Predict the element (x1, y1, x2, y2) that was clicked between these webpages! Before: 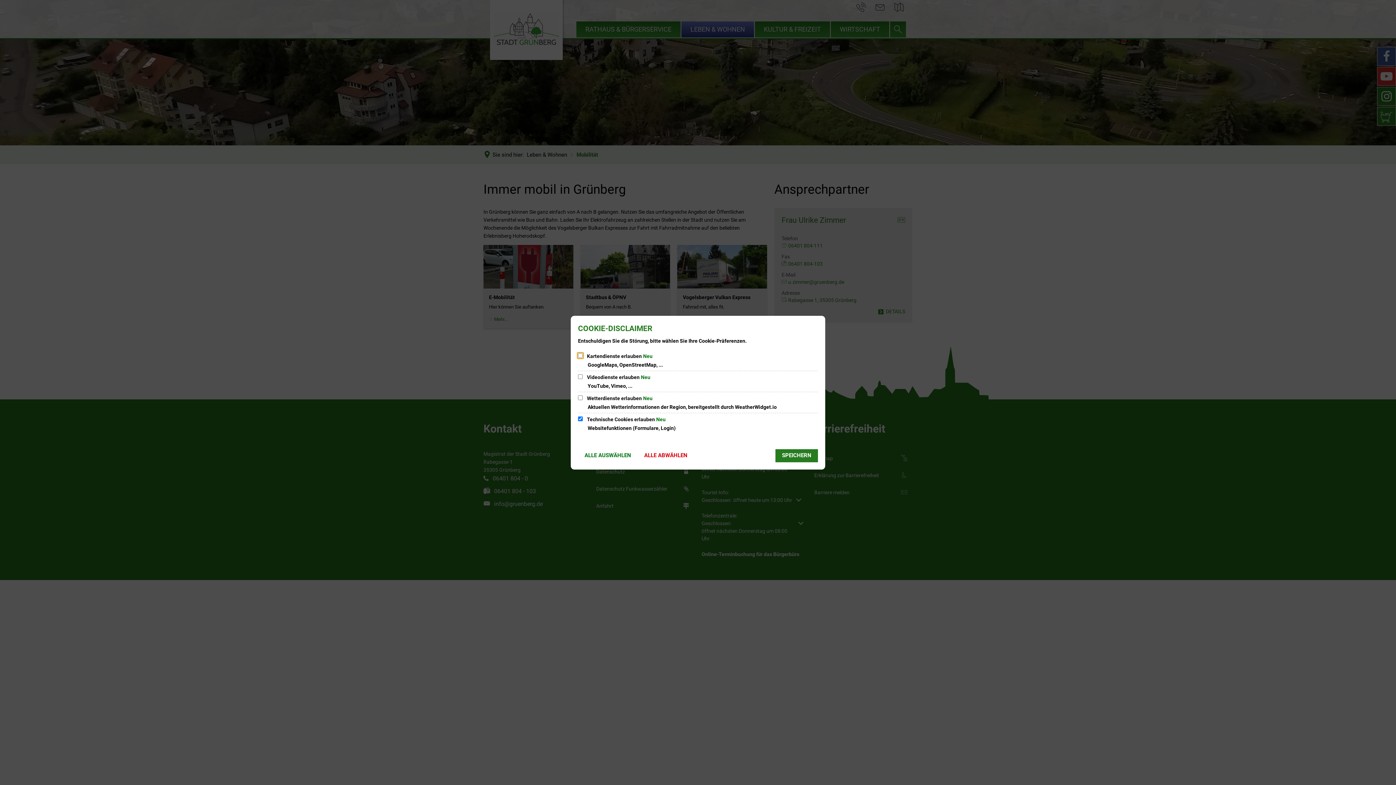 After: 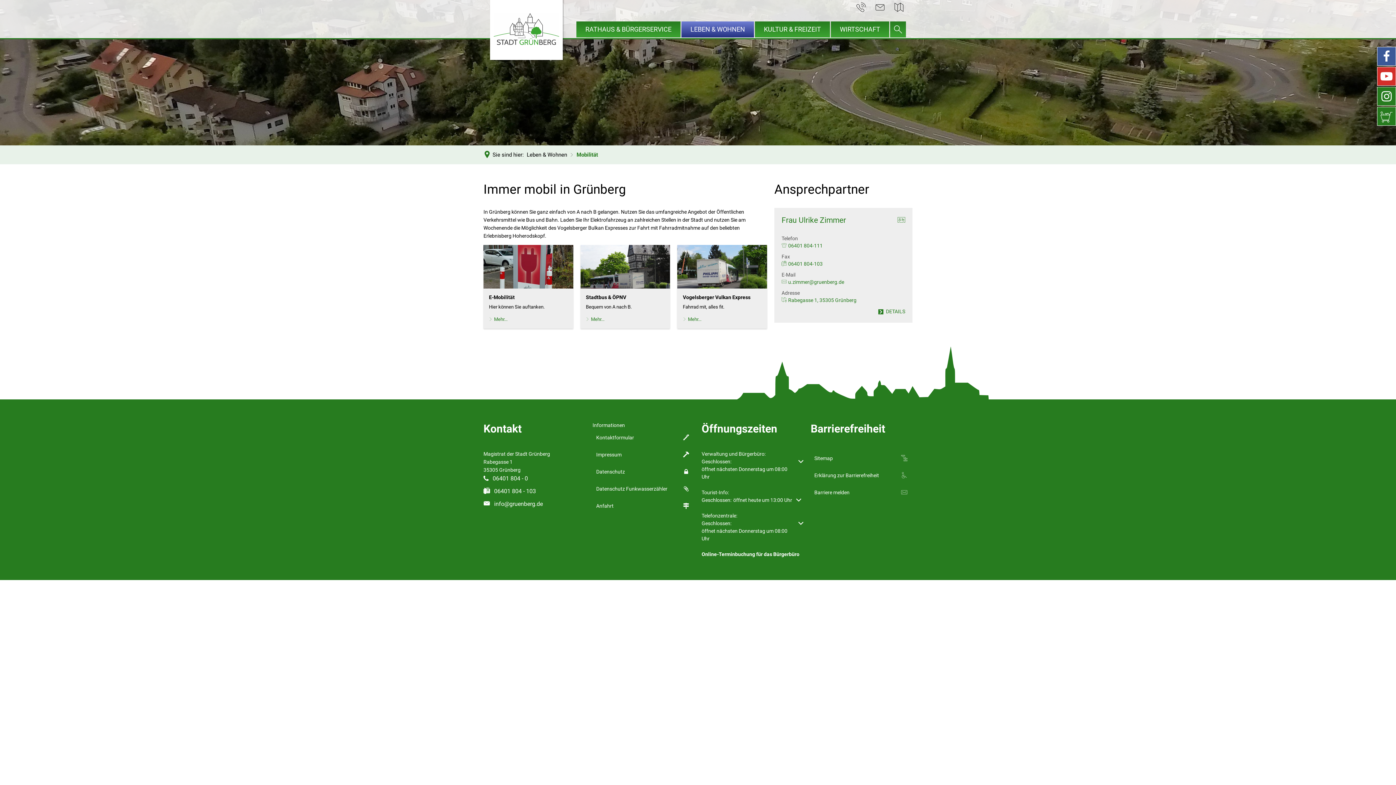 Action: label: SPEICHERN bbox: (775, 449, 818, 462)